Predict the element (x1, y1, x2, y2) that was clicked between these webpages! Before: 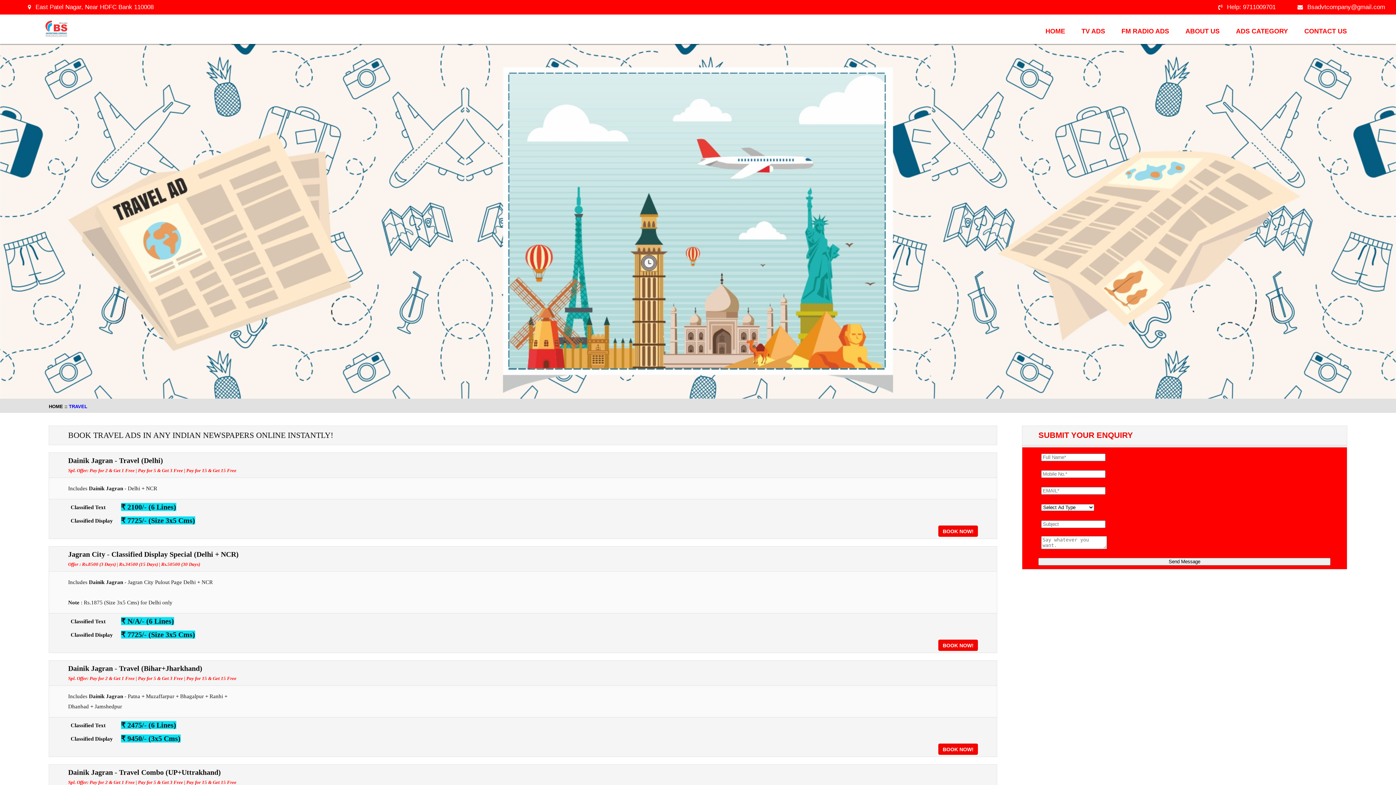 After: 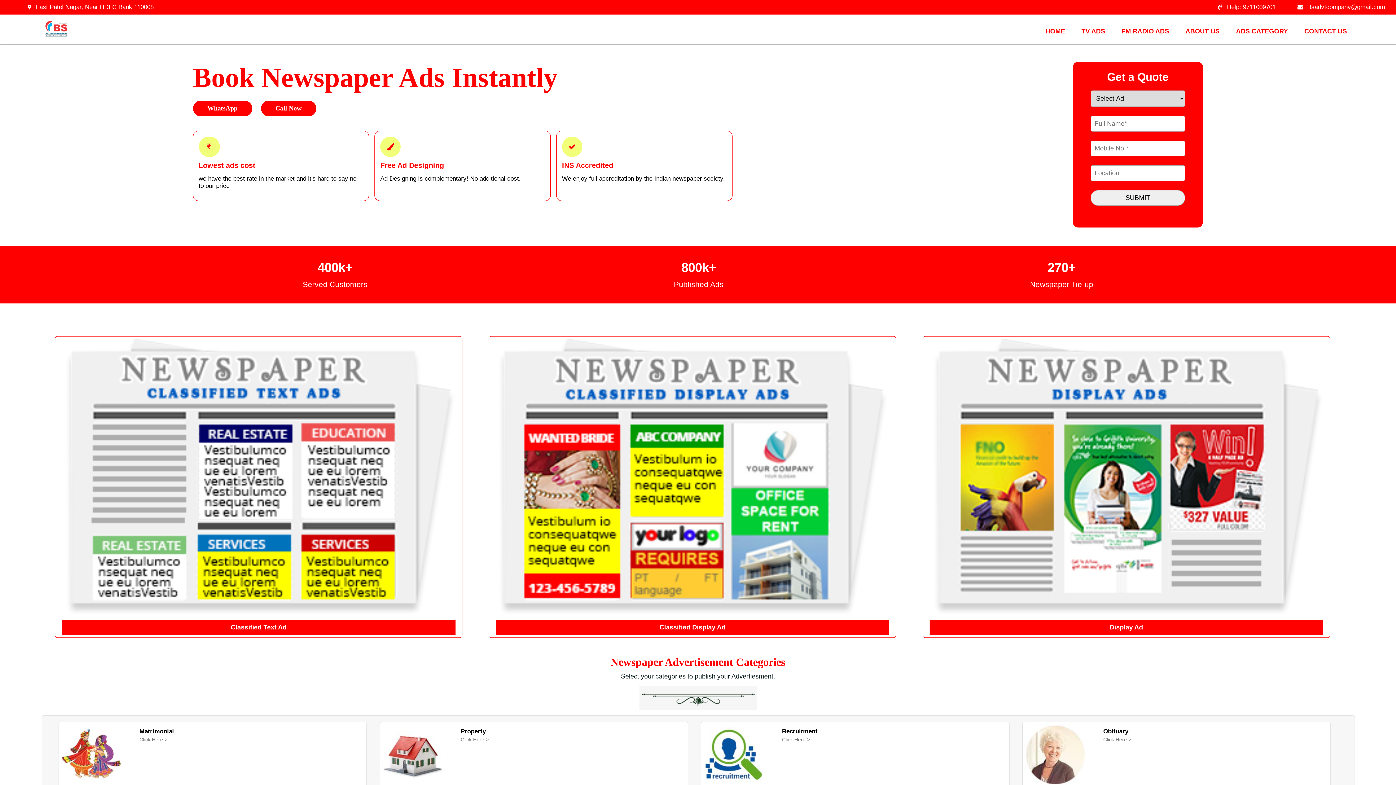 Action: bbox: (41, 17, 70, 23)